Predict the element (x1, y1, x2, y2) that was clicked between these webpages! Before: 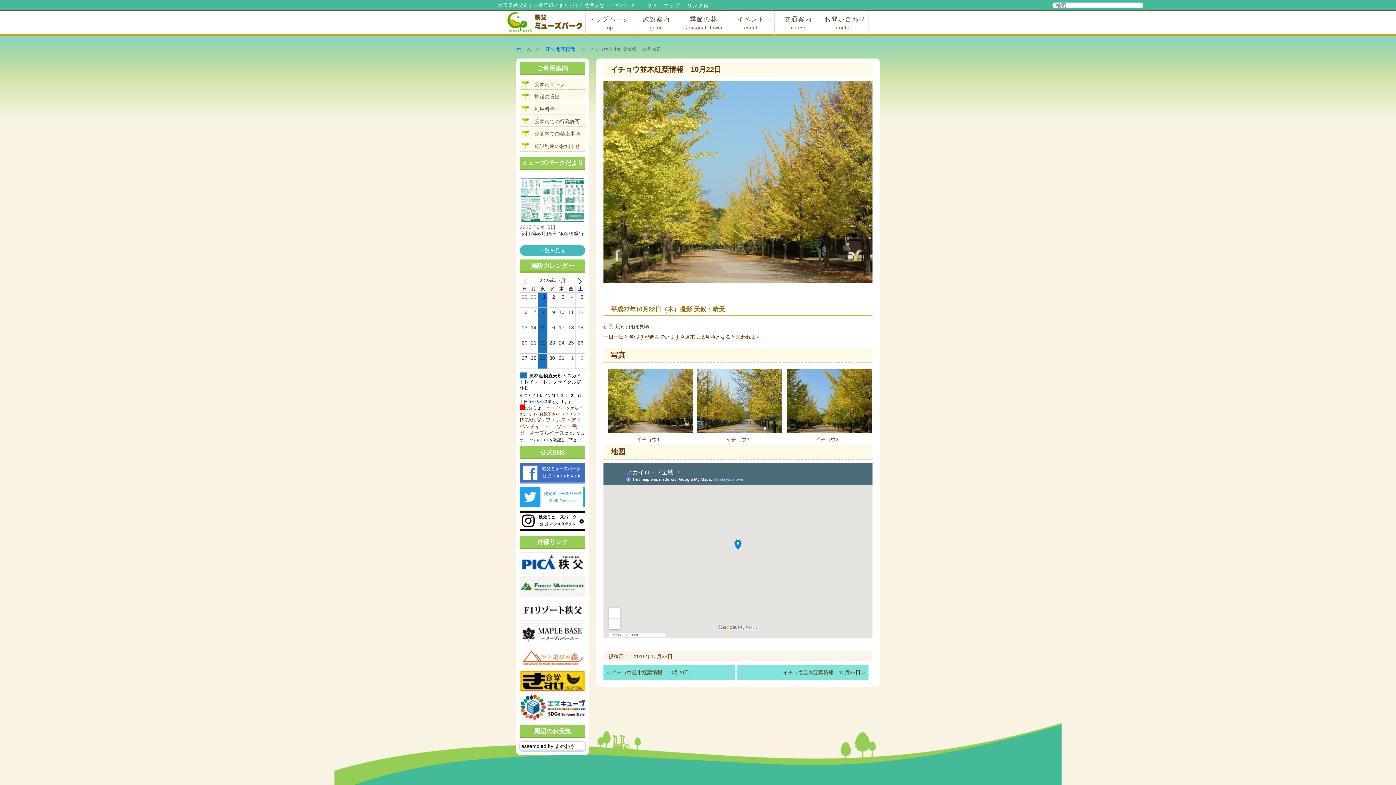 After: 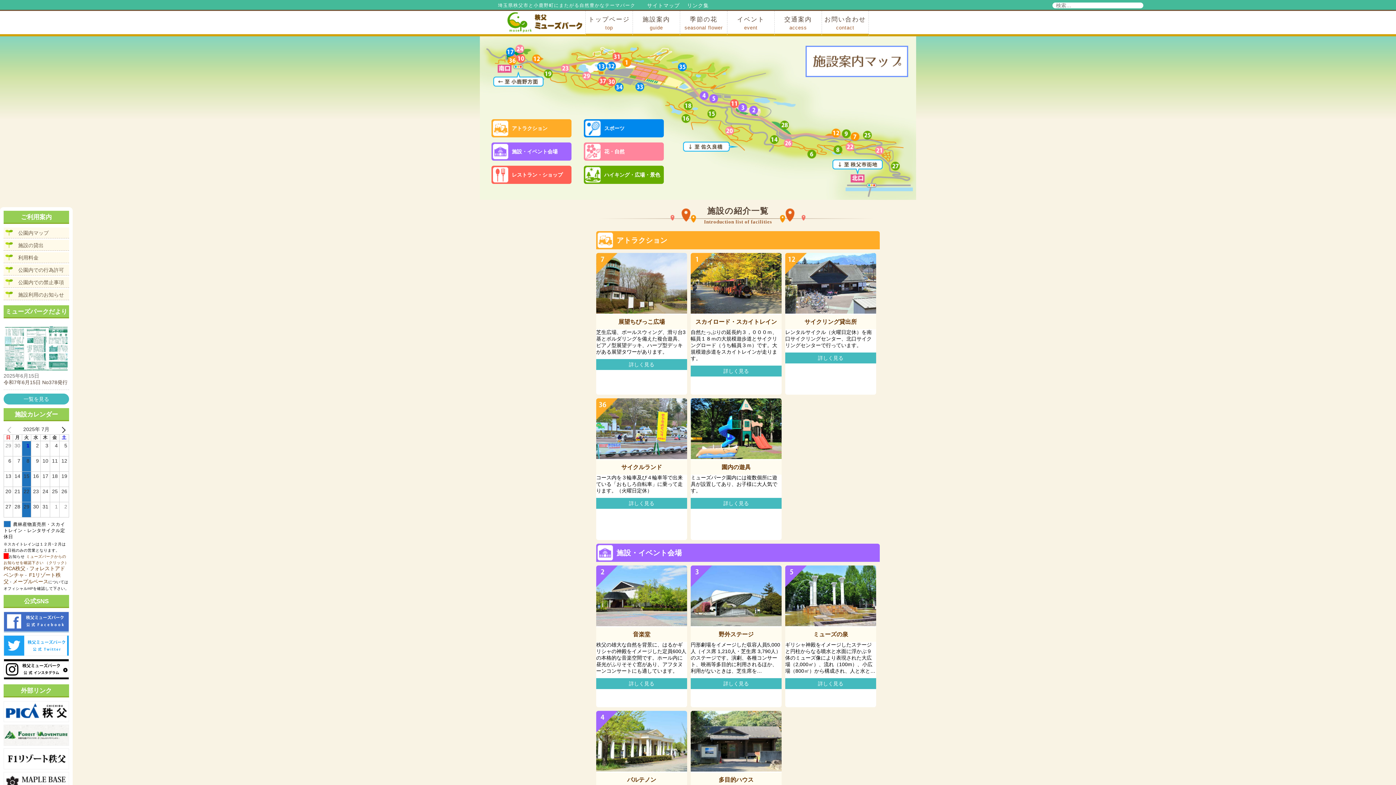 Action: label: 施設案内
guide bbox: (632, 10, 680, 36)